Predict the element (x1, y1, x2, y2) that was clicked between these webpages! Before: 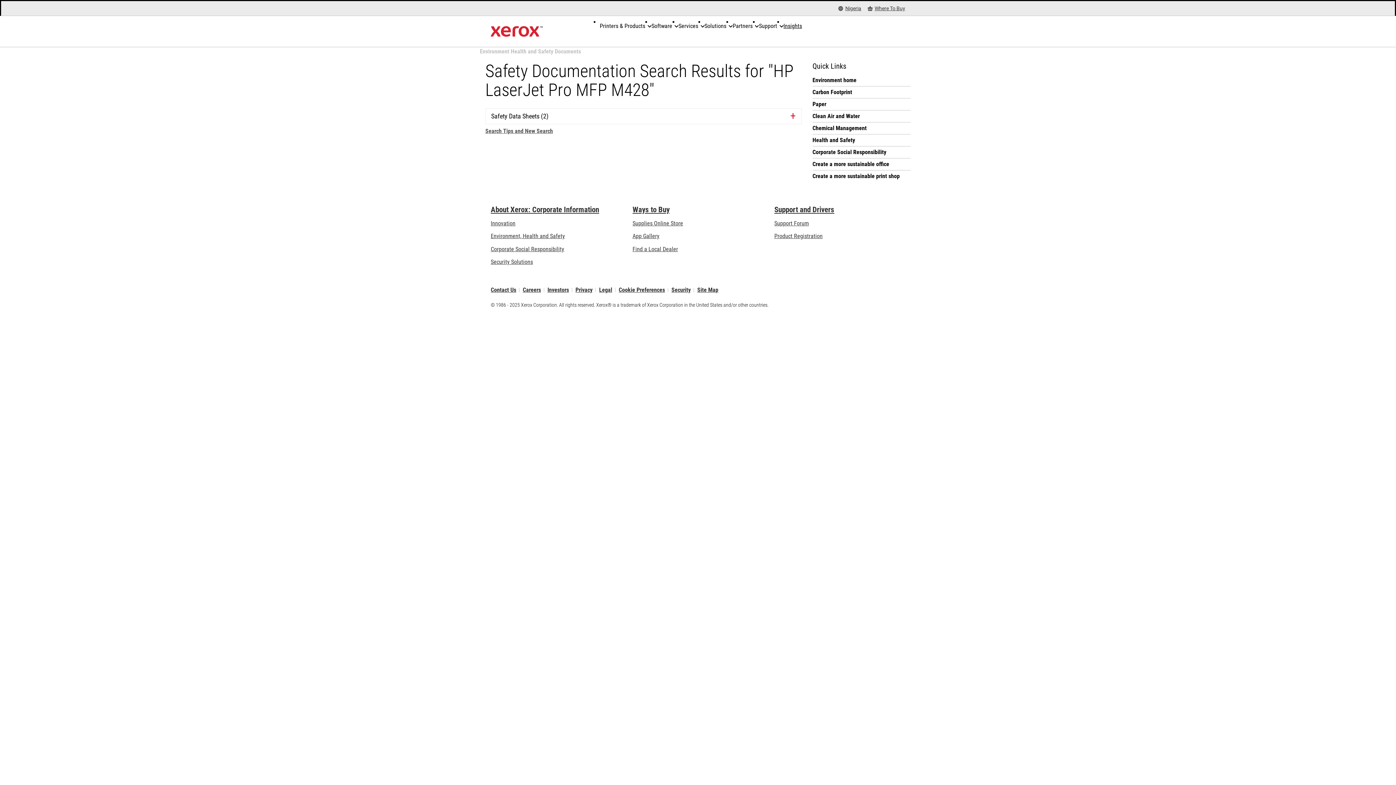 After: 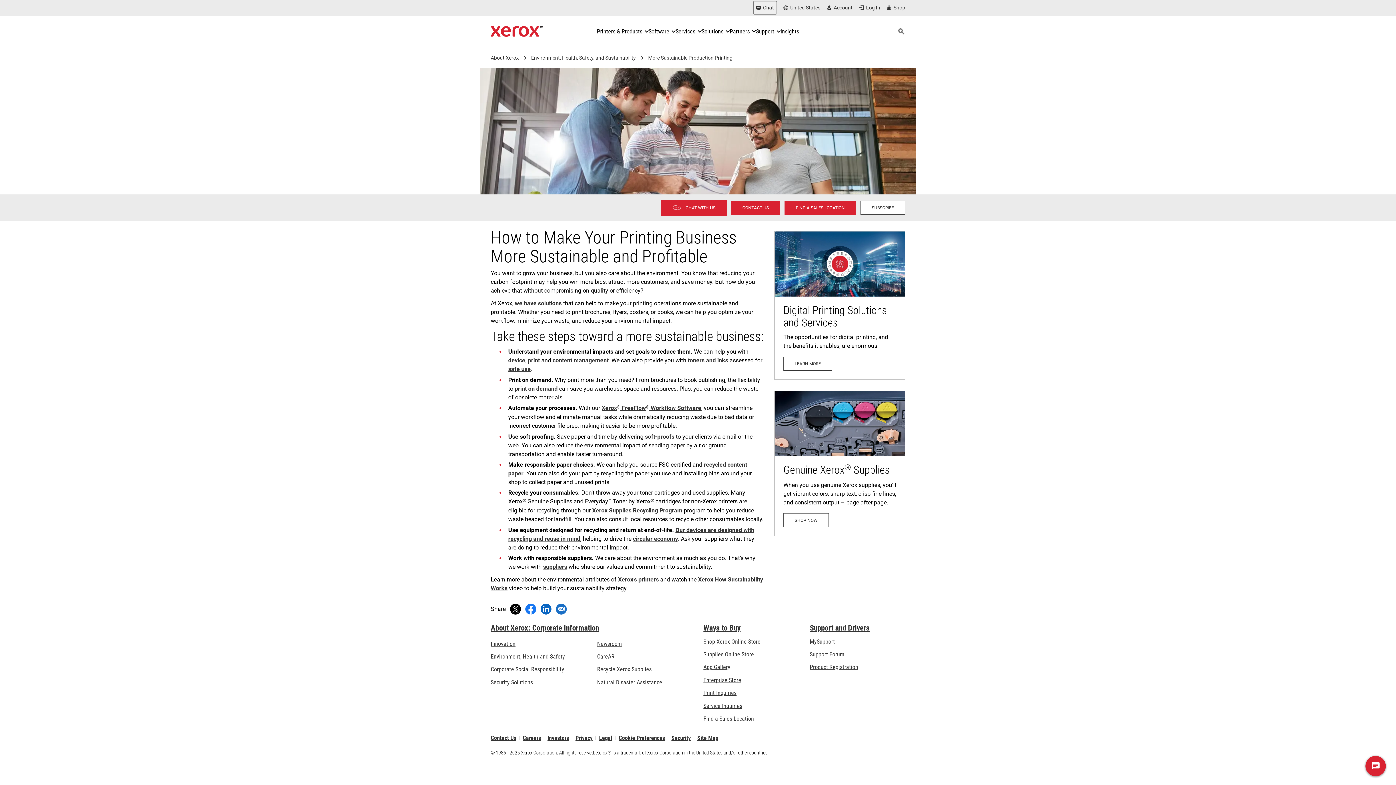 Action: bbox: (812, 172, 910, 180) label: Create a more sustainable print shop